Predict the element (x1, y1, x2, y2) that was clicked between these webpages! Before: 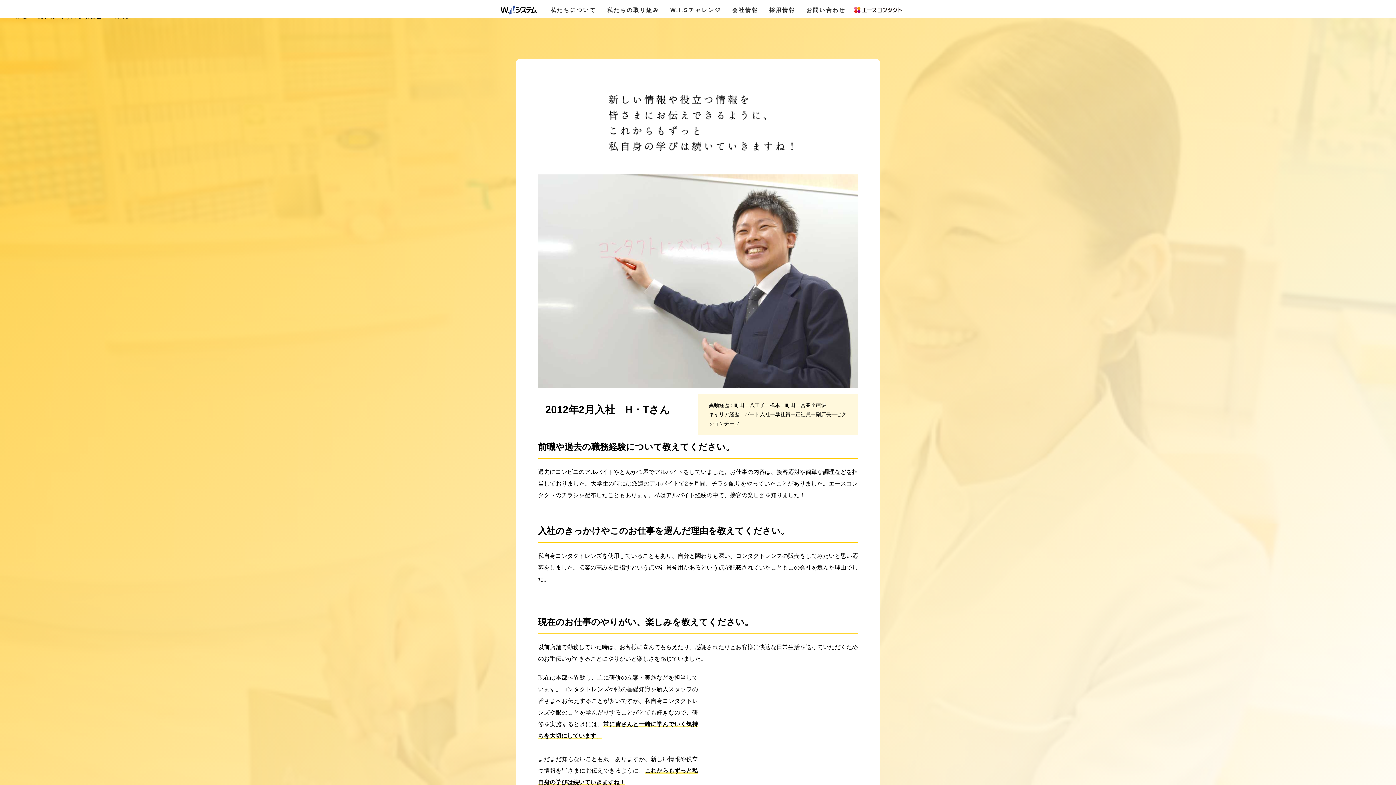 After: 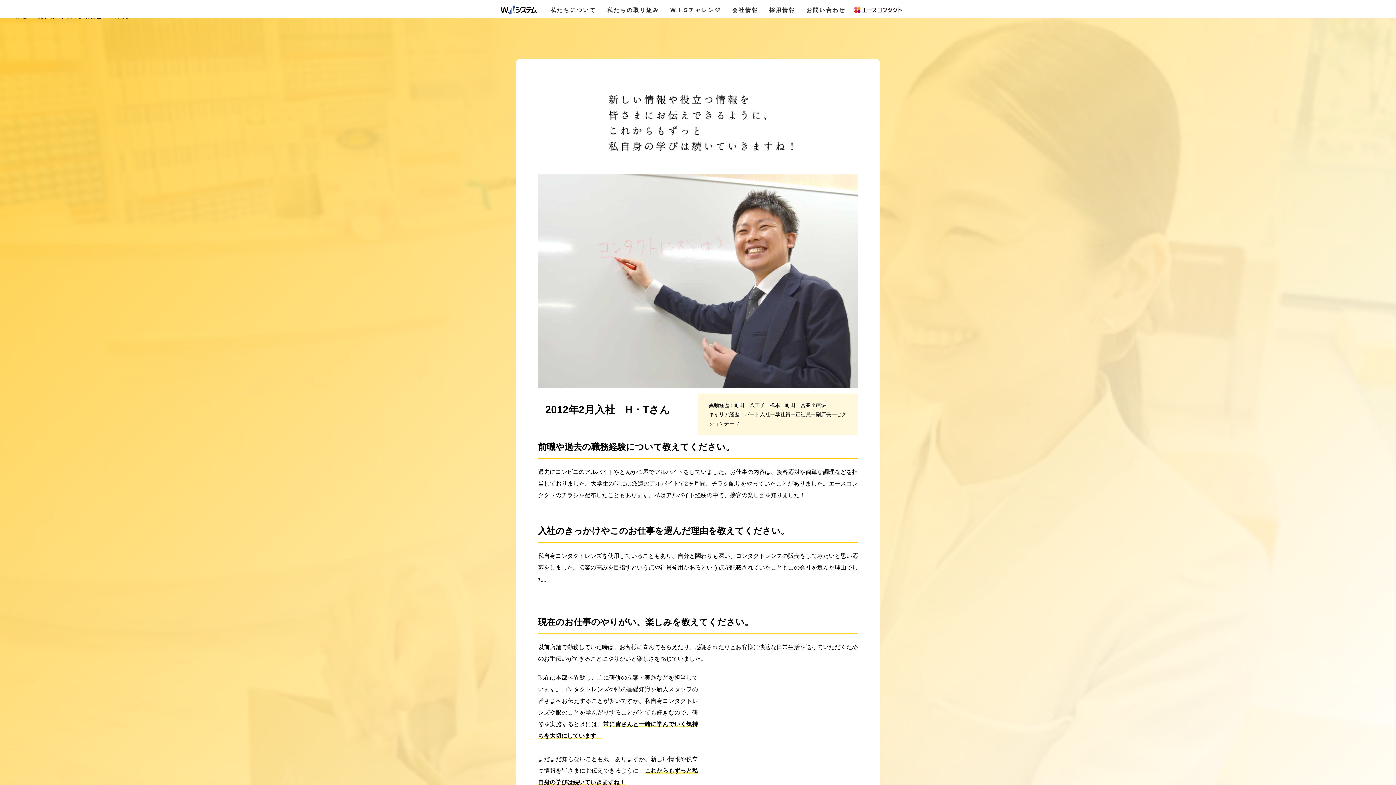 Action: bbox: (851, 6, 905, 13)